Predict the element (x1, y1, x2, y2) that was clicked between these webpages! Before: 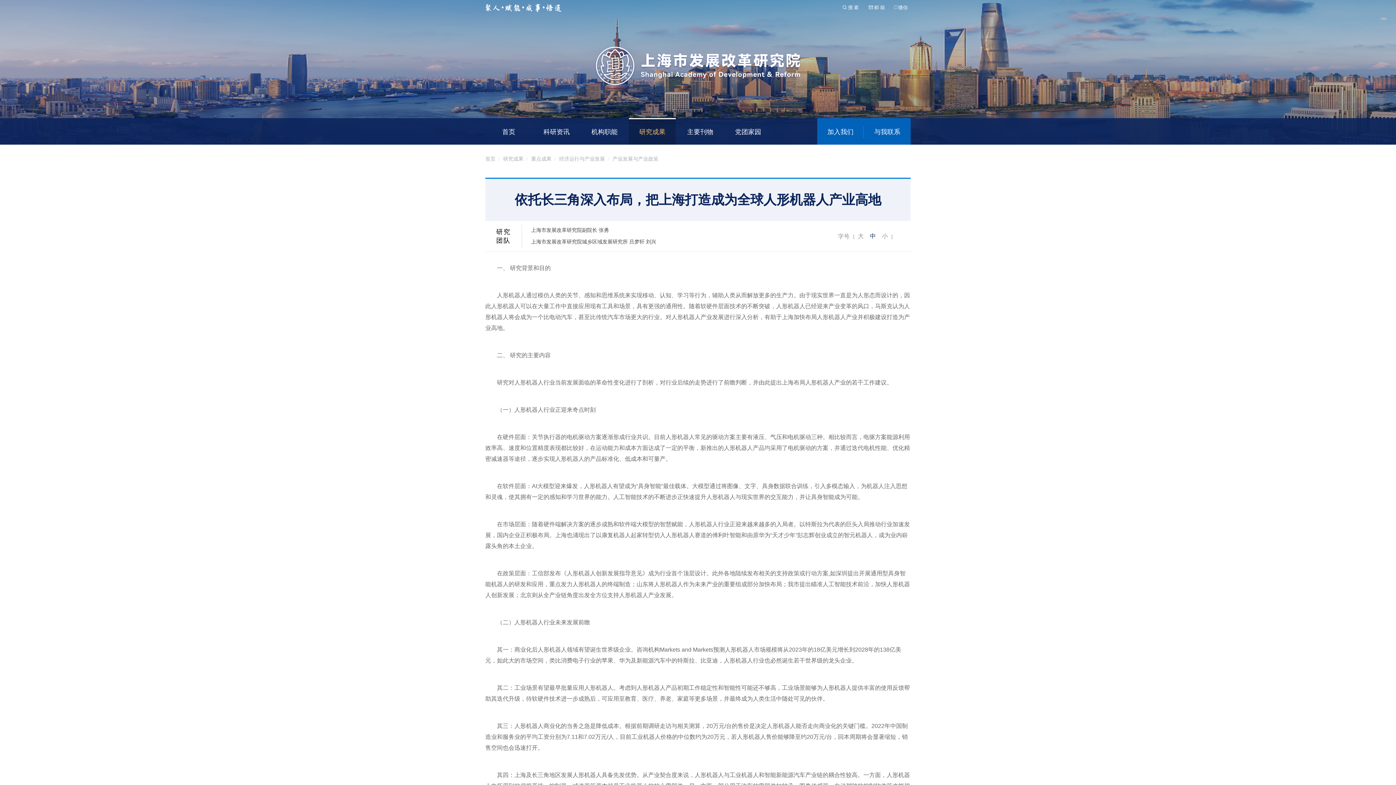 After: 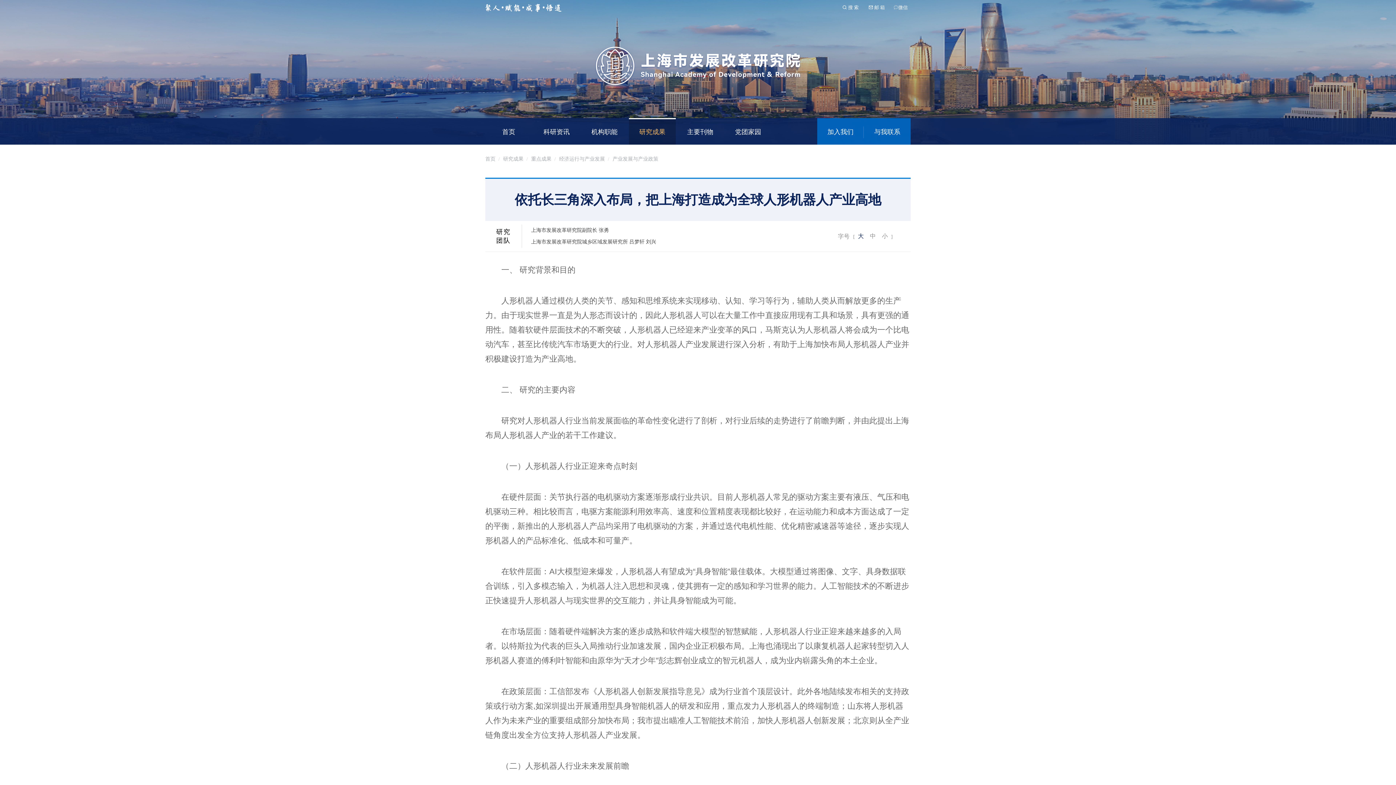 Action: label: 大 bbox: (855, 232, 866, 239)